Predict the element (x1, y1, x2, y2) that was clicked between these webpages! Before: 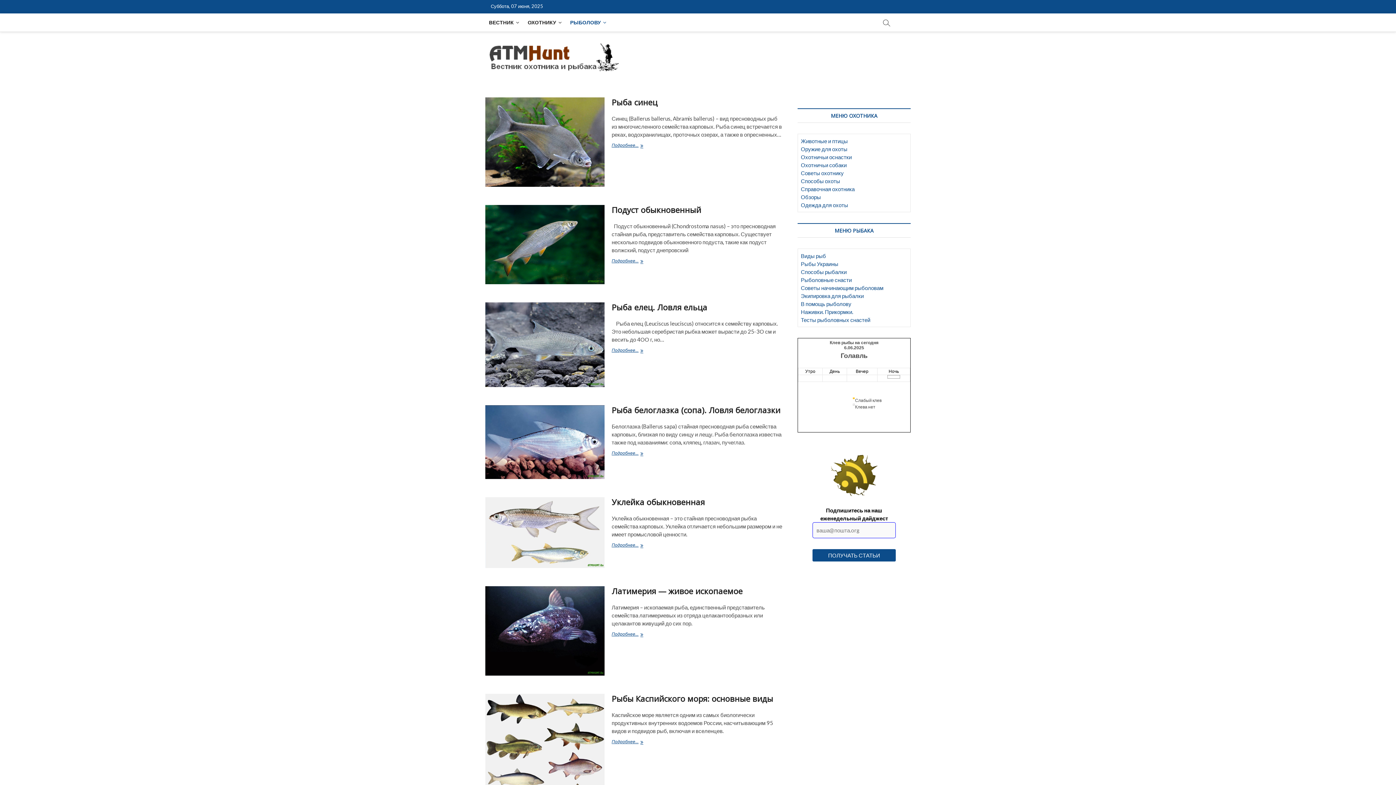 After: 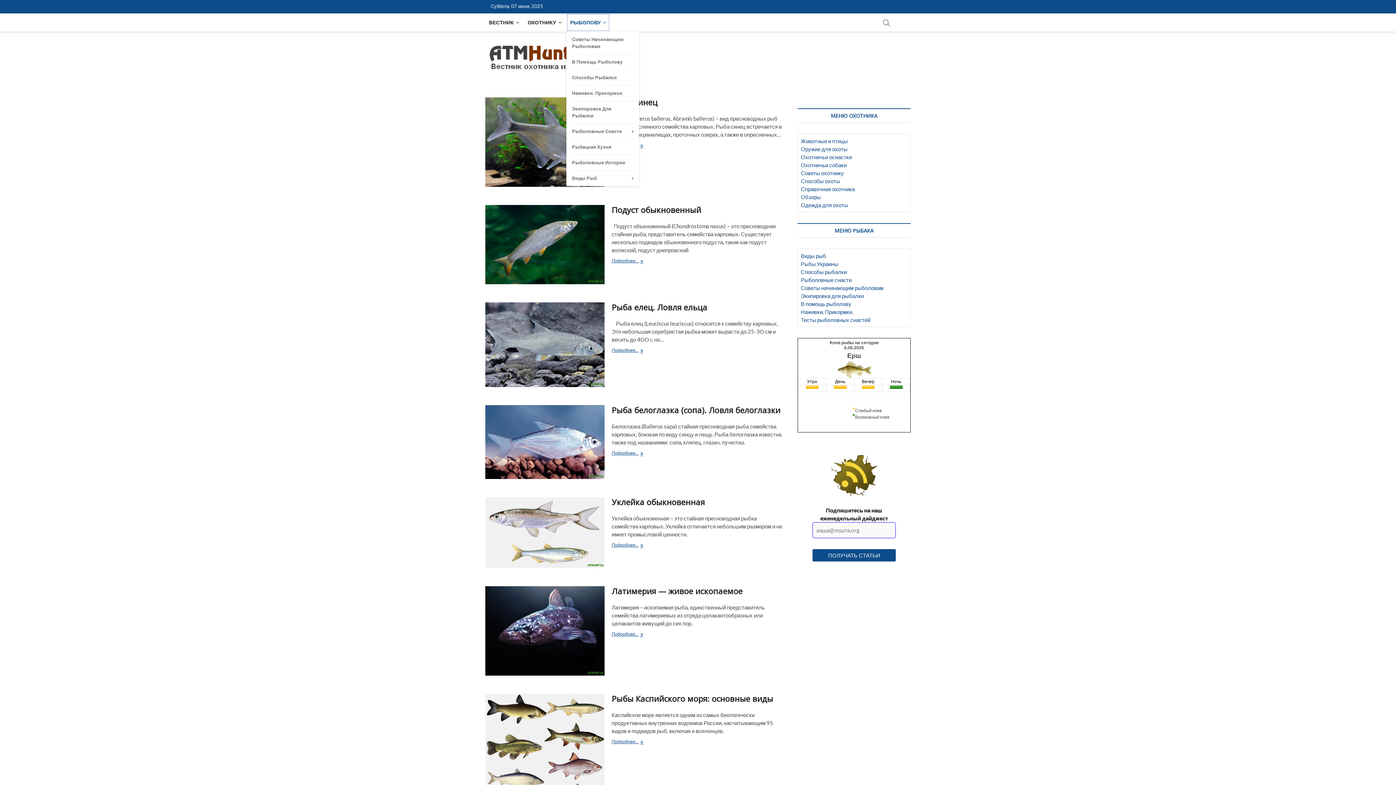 Action: bbox: (566, 13, 610, 31) label: РЫБОЛОВУ